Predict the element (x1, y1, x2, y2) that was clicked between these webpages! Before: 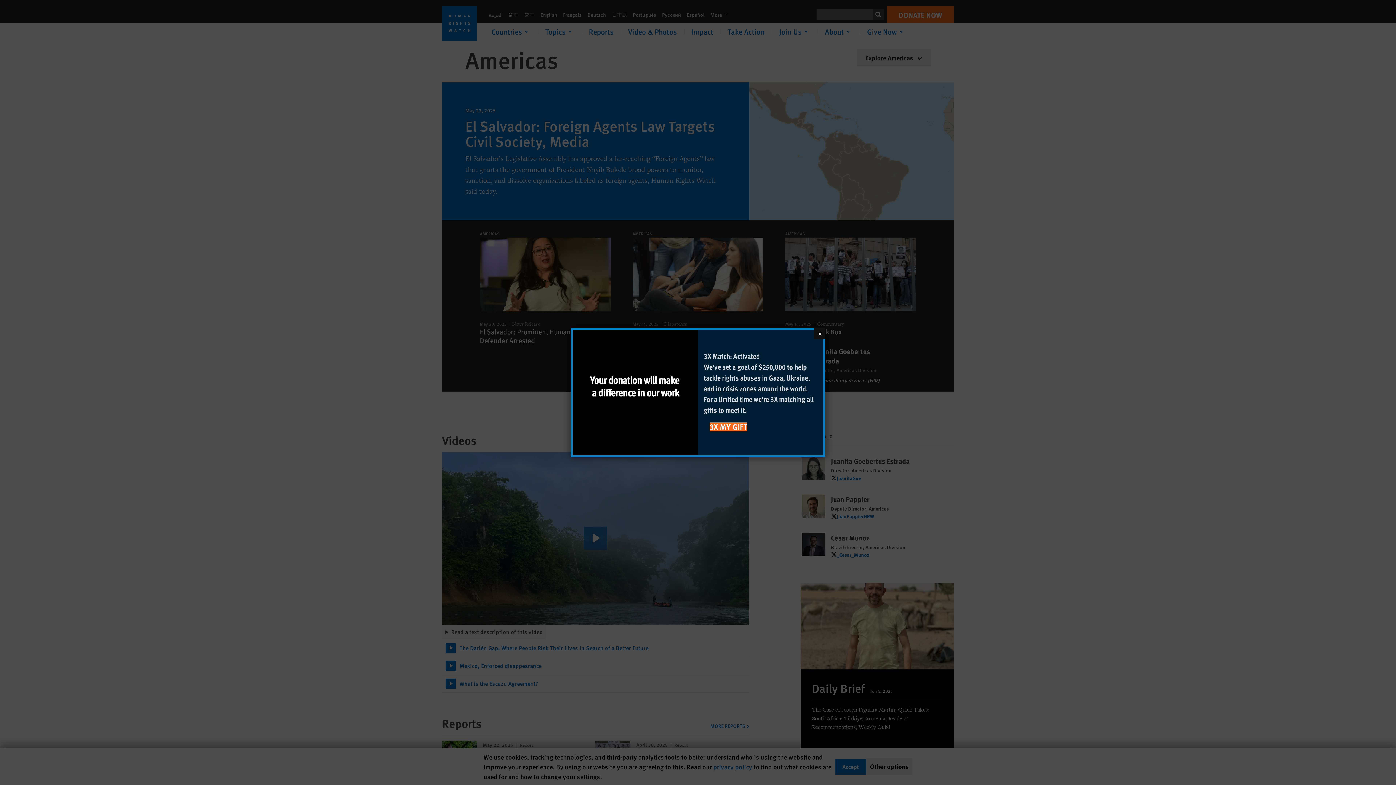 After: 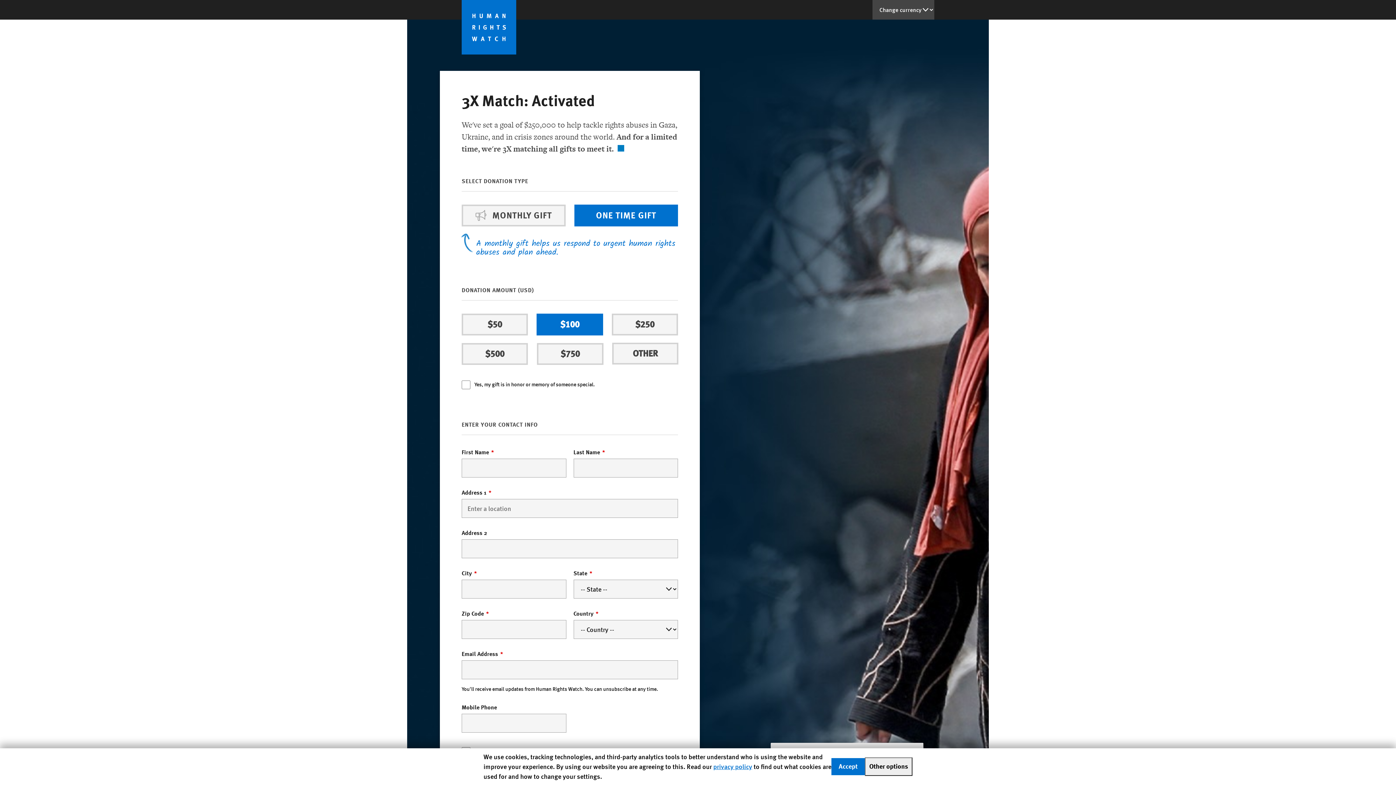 Action: bbox: (698, 330, 823, 455) label: 3X Match: Activated

We've set a goal of $250,000 to help tackle rights abuses in Gaza, Ukraine, and in crisis zones around the world. For a limited time we're 3X matching all gifts to meet it.

3X MY GIFT